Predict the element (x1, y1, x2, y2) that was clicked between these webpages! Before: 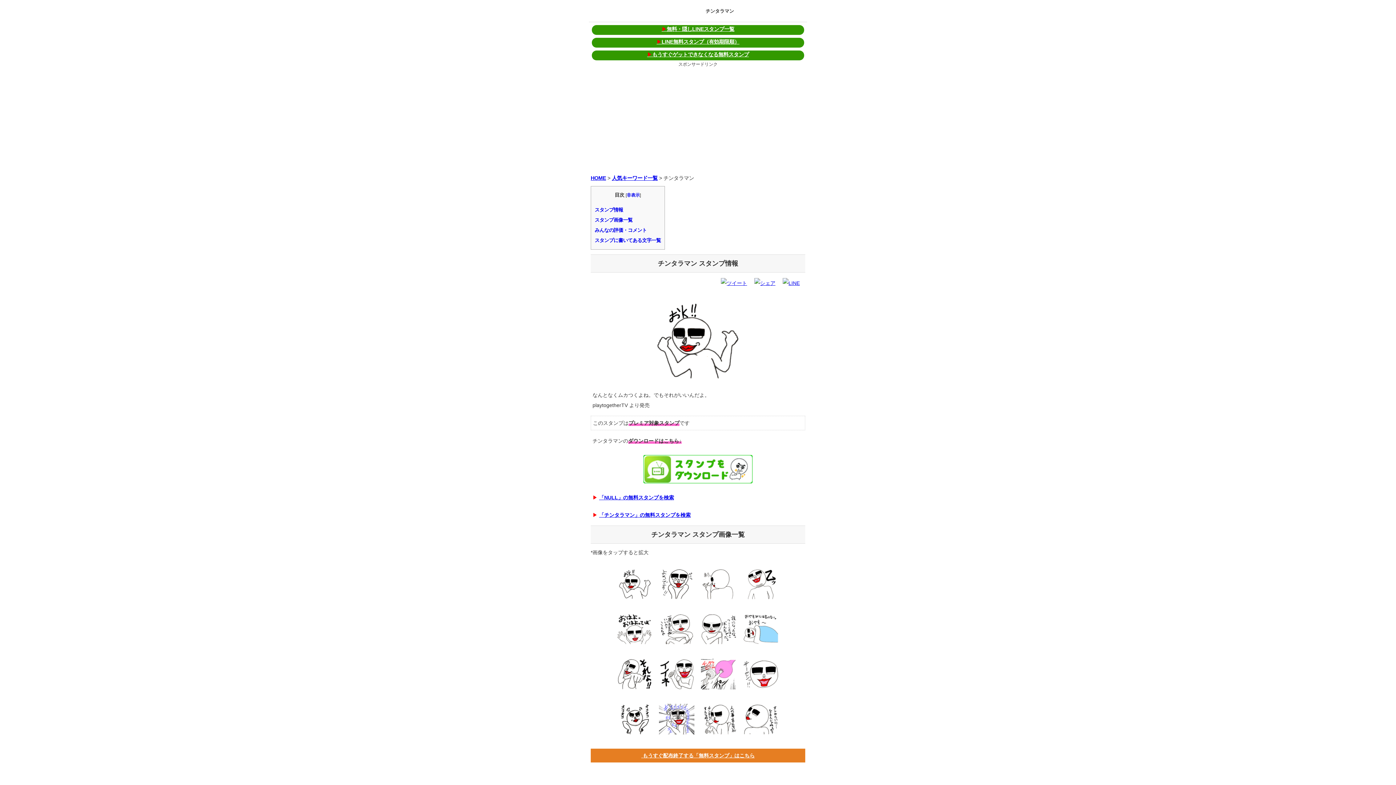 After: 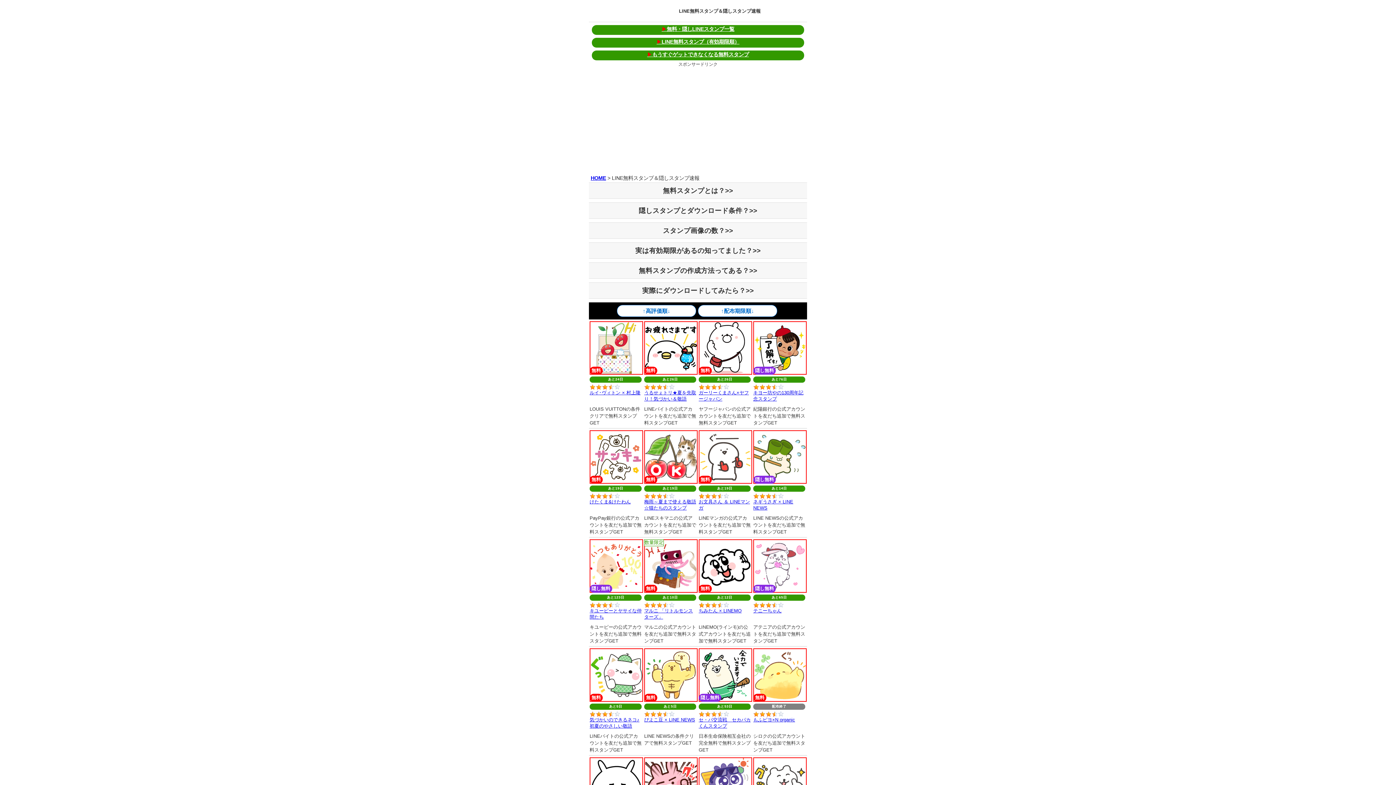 Action: bbox: (592, 25, 804, 34) label: ▶無料・隠しLINEスタンプ一覧